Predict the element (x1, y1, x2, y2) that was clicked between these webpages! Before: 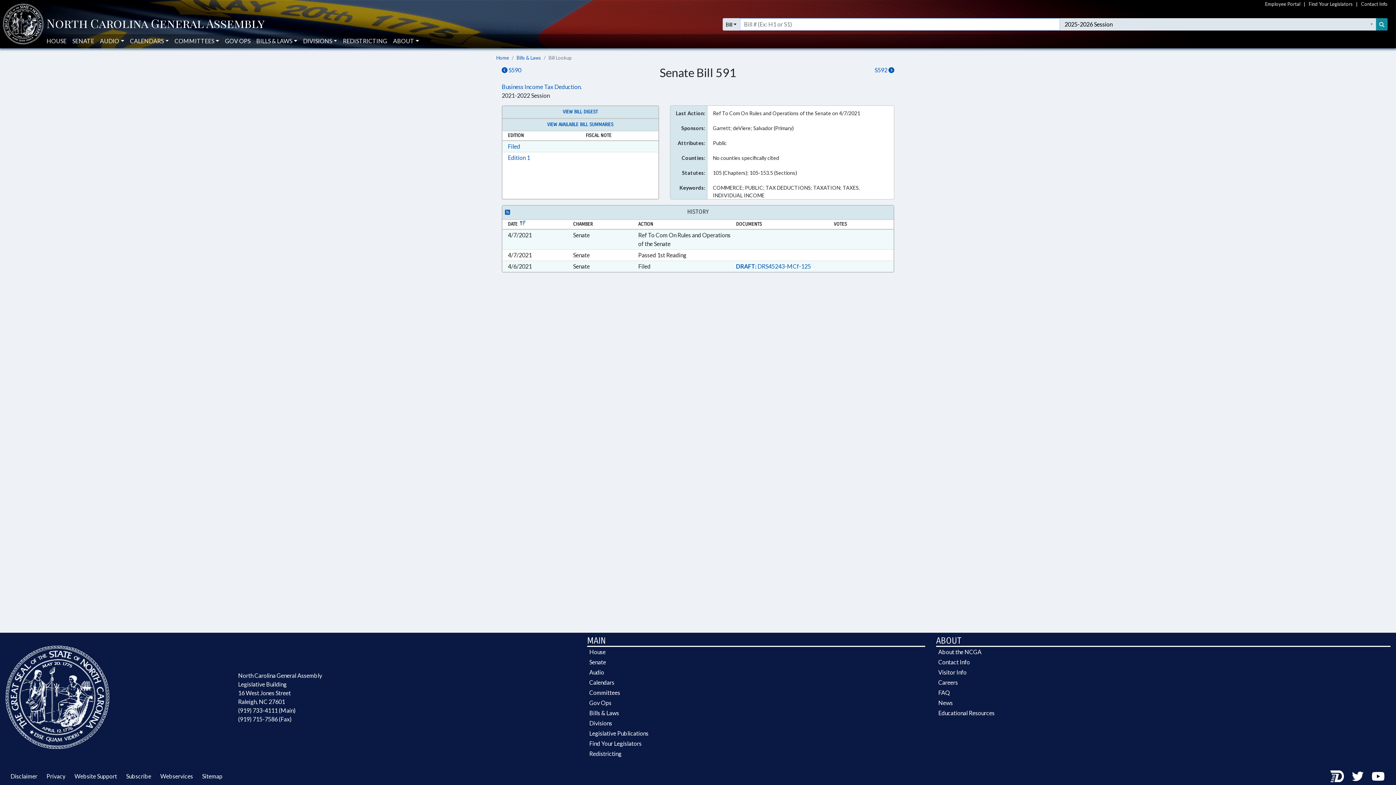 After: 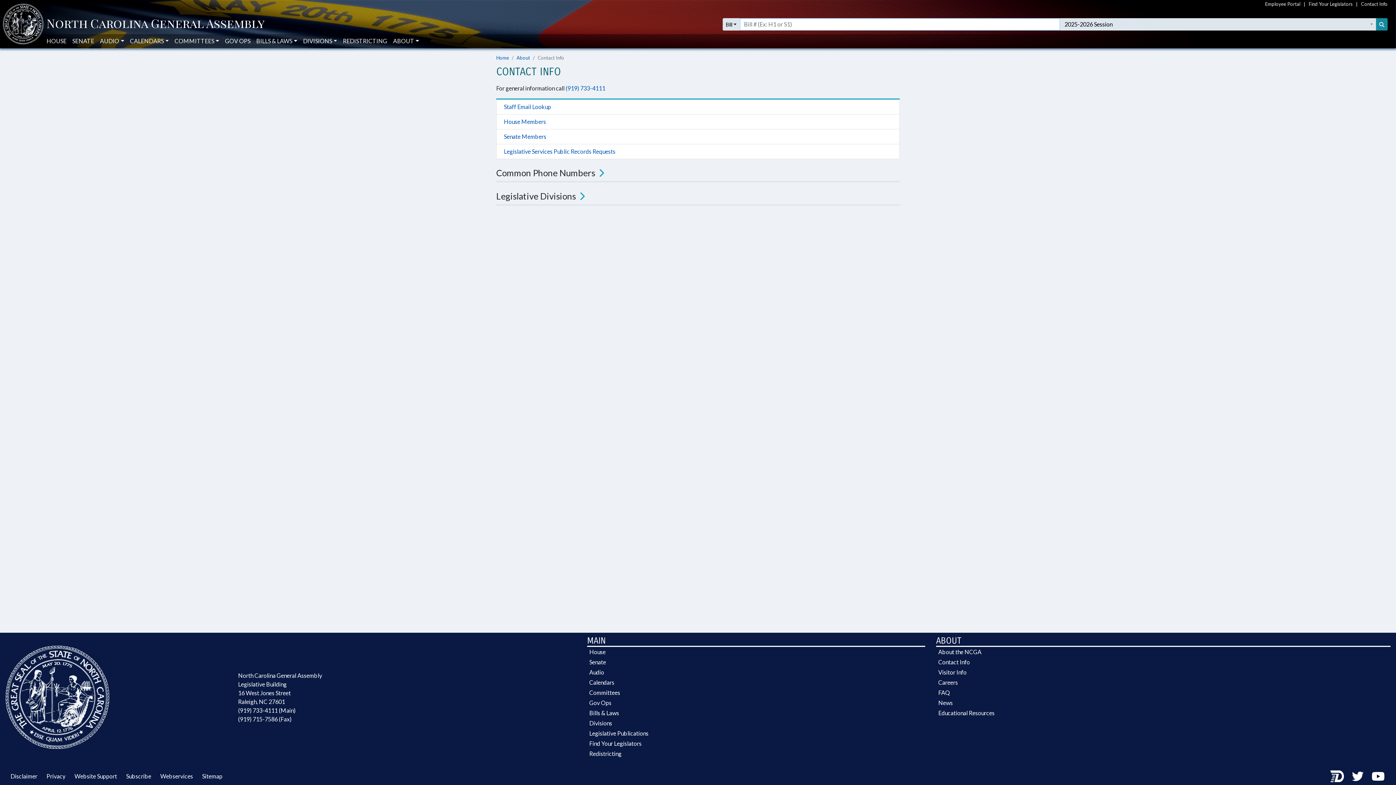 Action: bbox: (1361, 0, 1388, 8) label: Contact Info